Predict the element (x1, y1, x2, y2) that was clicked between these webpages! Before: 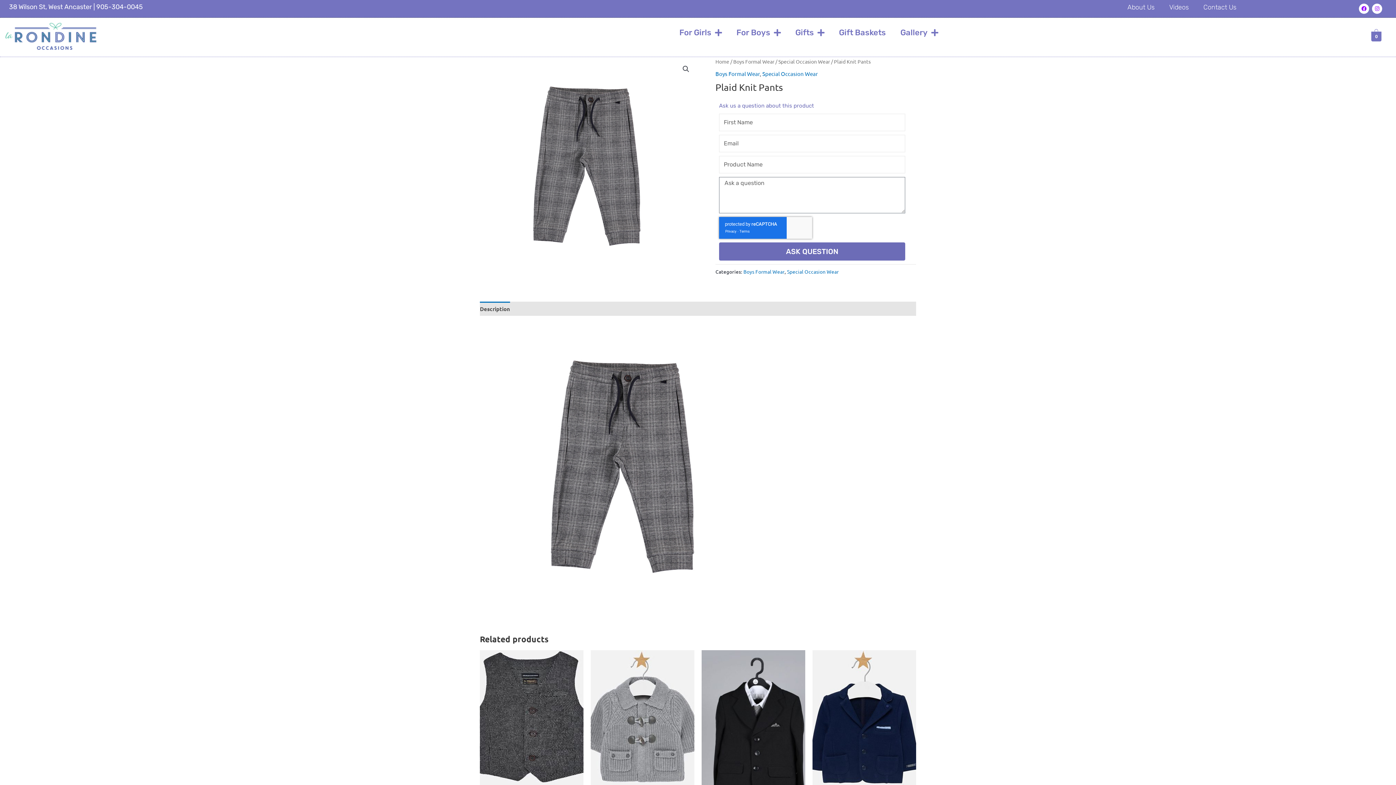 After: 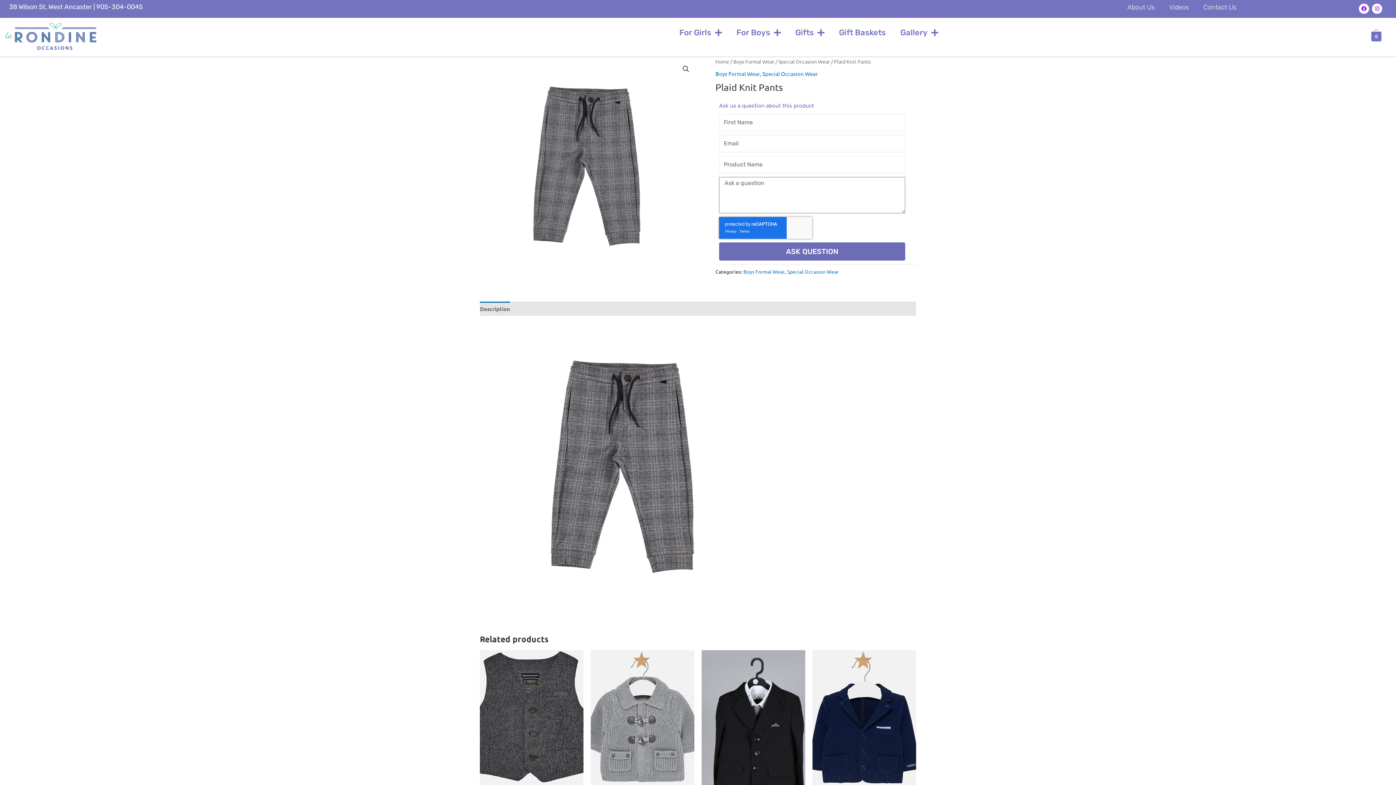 Action: bbox: (480, 301, 510, 316) label: Description